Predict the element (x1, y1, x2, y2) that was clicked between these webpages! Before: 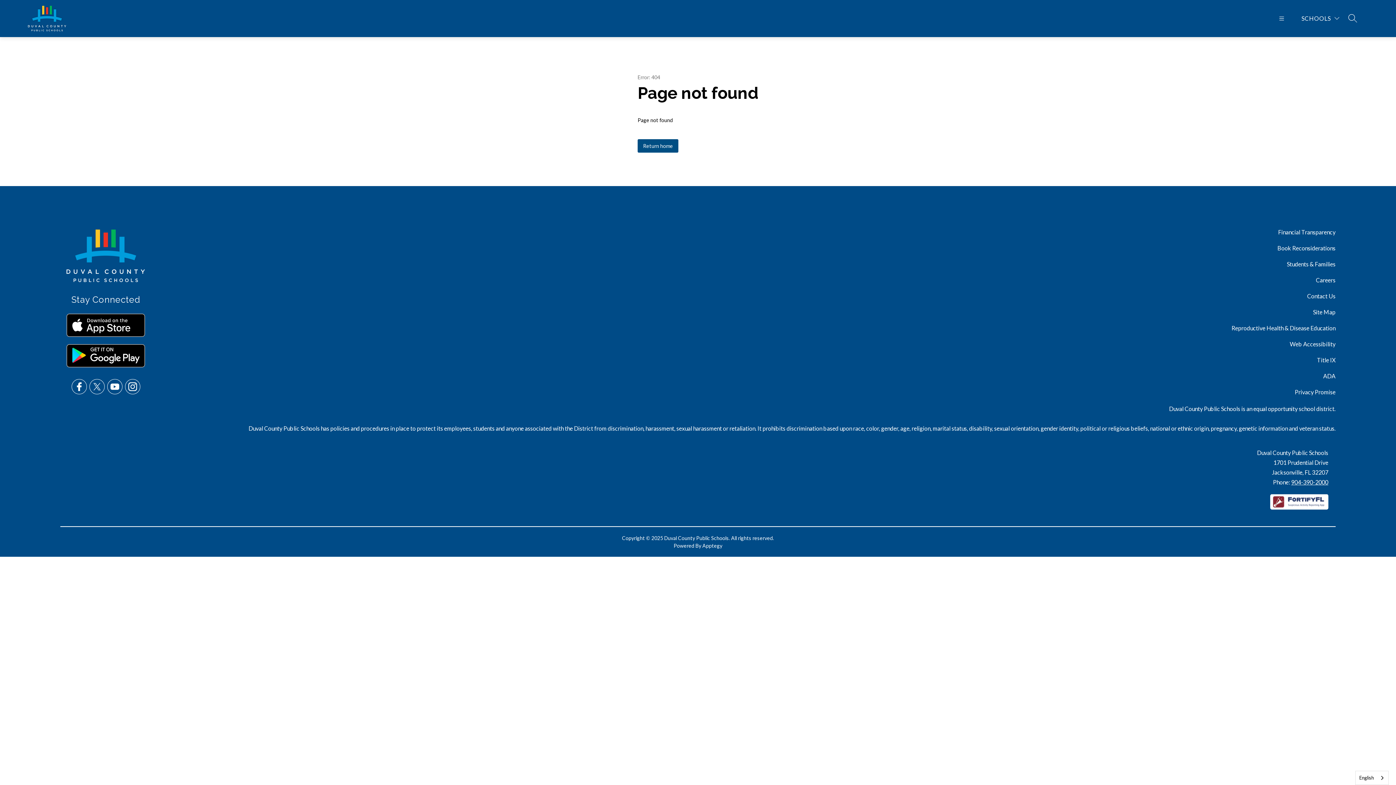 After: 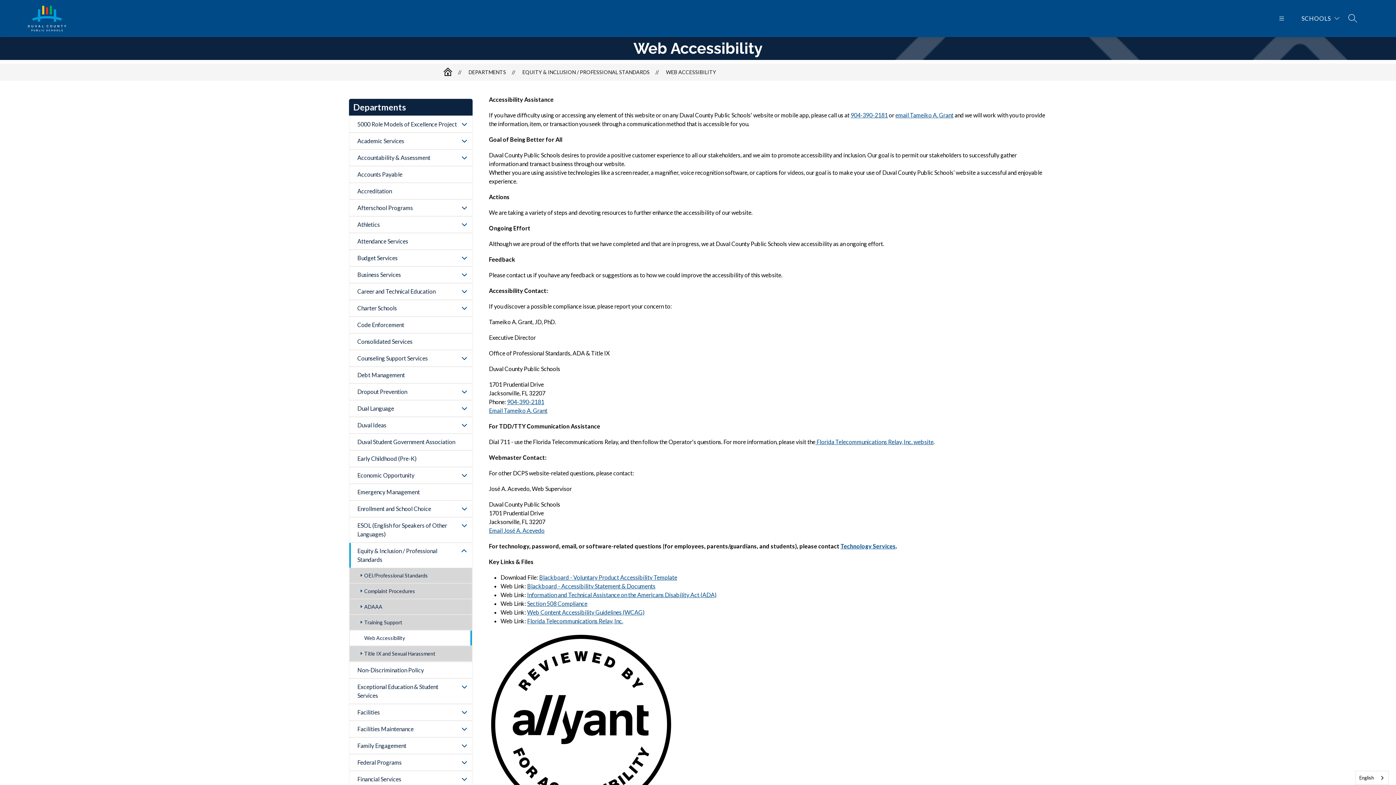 Action: bbox: (1290, 340, 1335, 348) label: Web Accessibility